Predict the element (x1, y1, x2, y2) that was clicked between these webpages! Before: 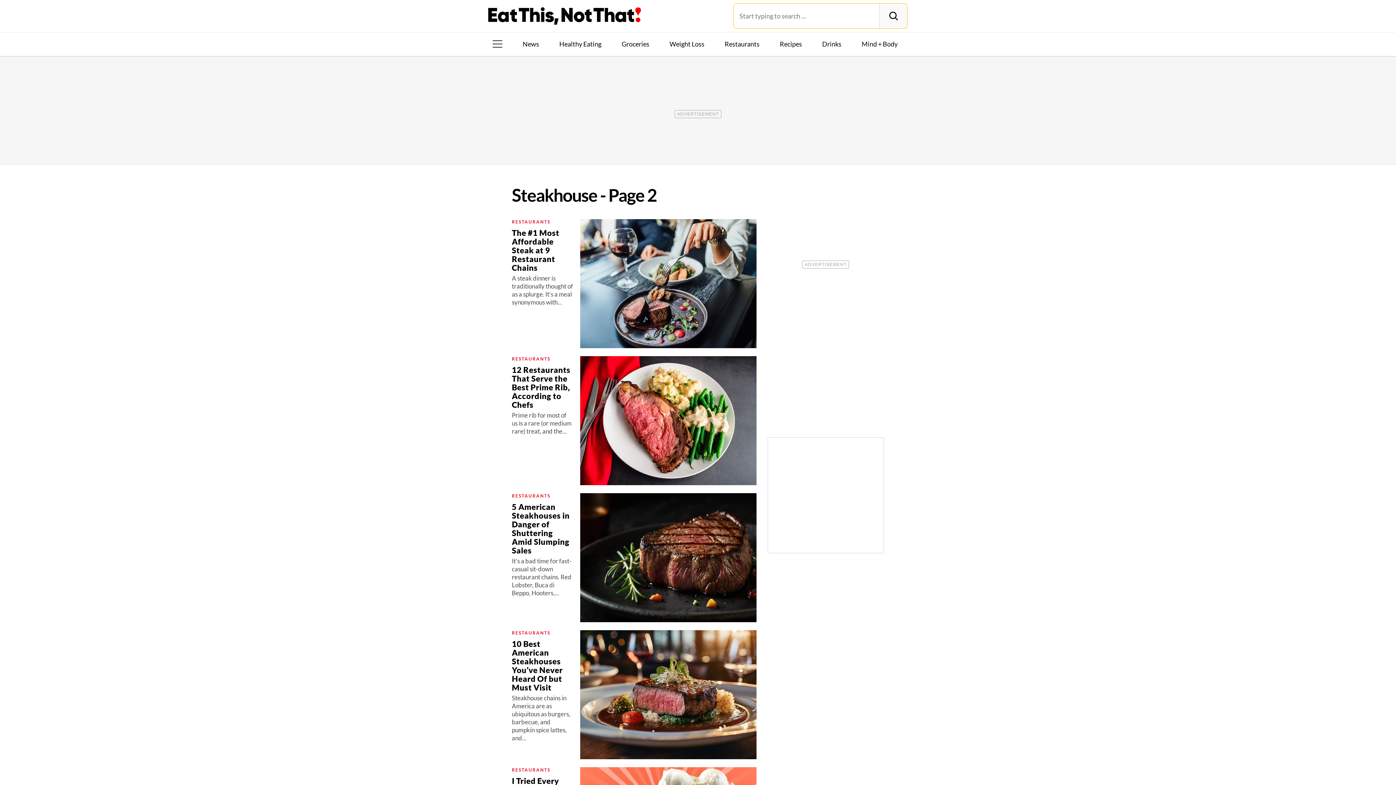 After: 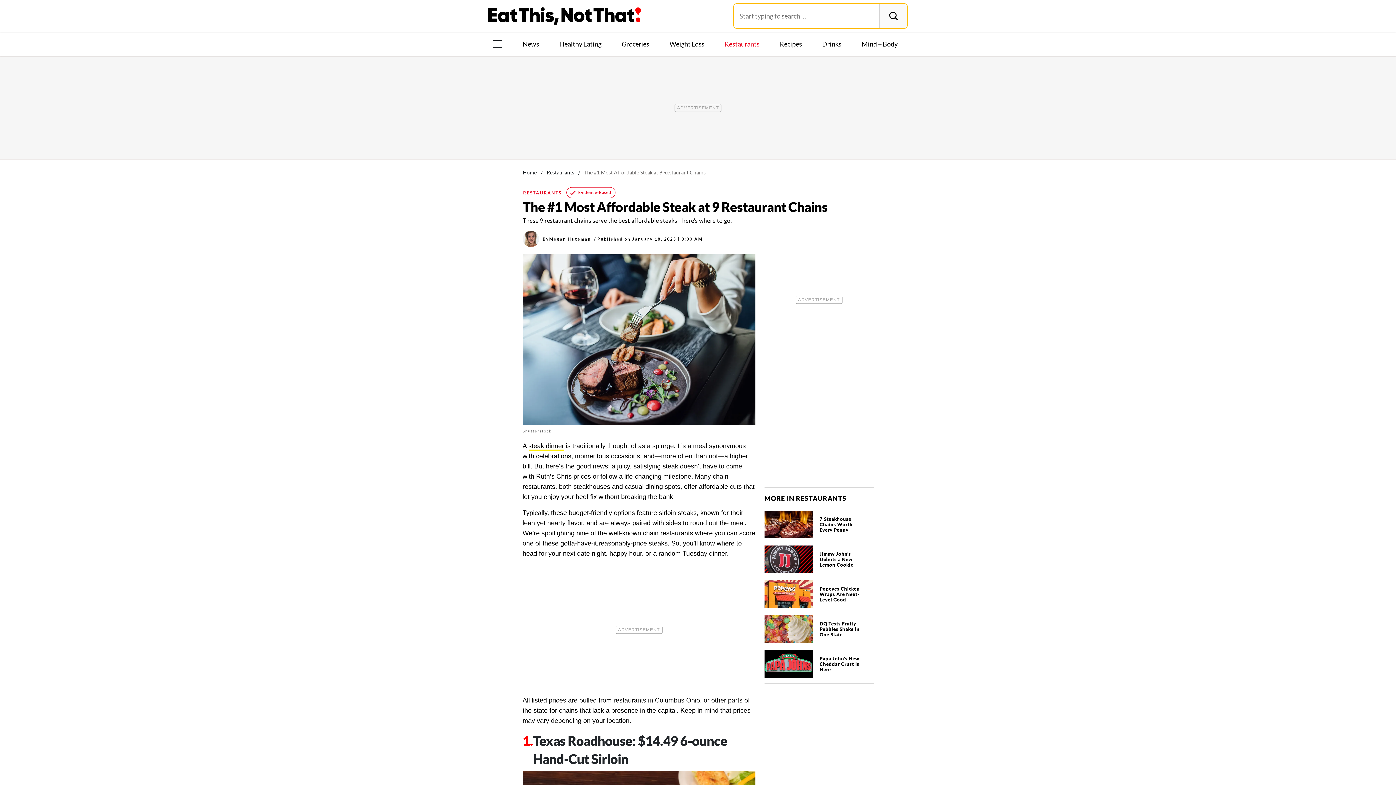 Action: bbox: (512, 228, 559, 272) label: The #1 Most Affordable Steak at 9 Restaurant Chains